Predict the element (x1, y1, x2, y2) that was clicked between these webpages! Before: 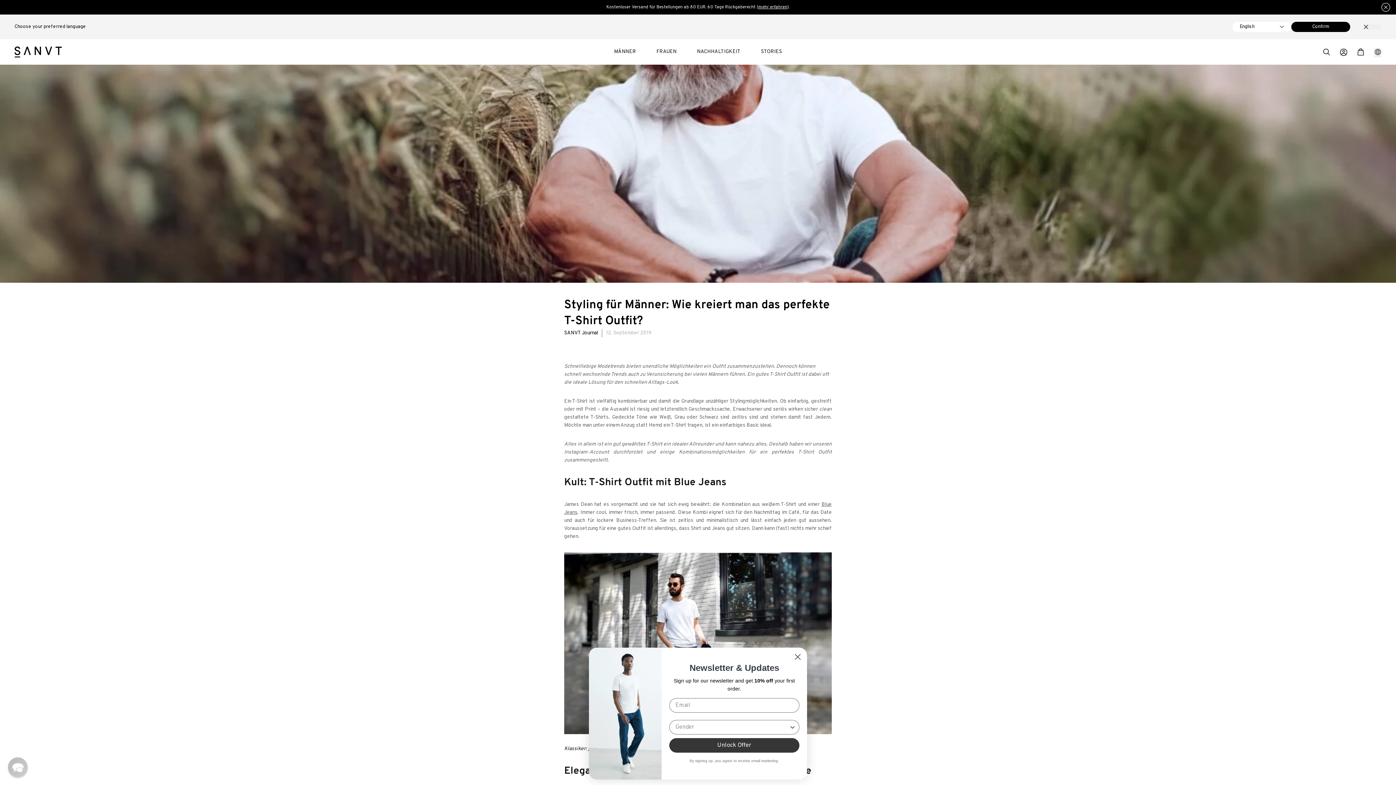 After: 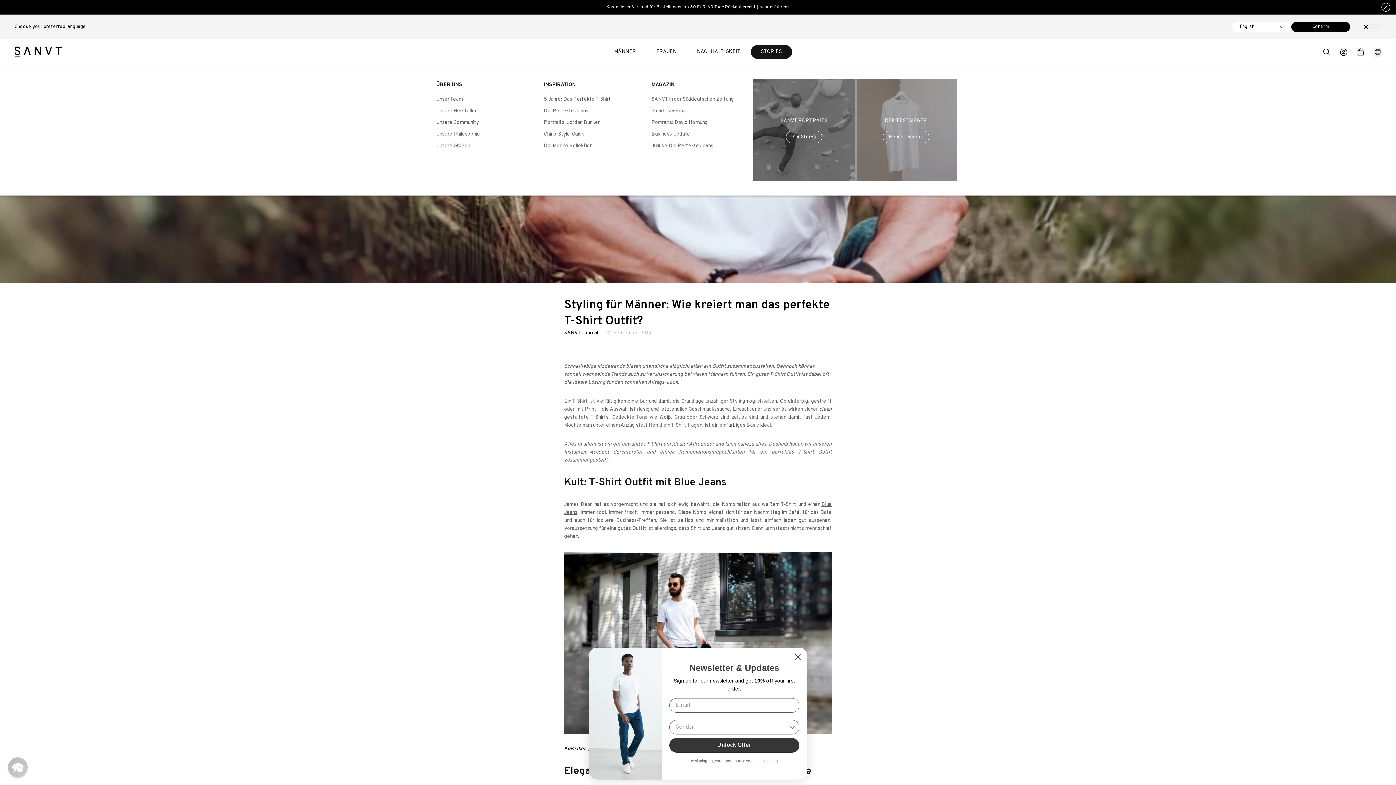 Action: label: STORIES bbox: (761, 48, 782, 54)